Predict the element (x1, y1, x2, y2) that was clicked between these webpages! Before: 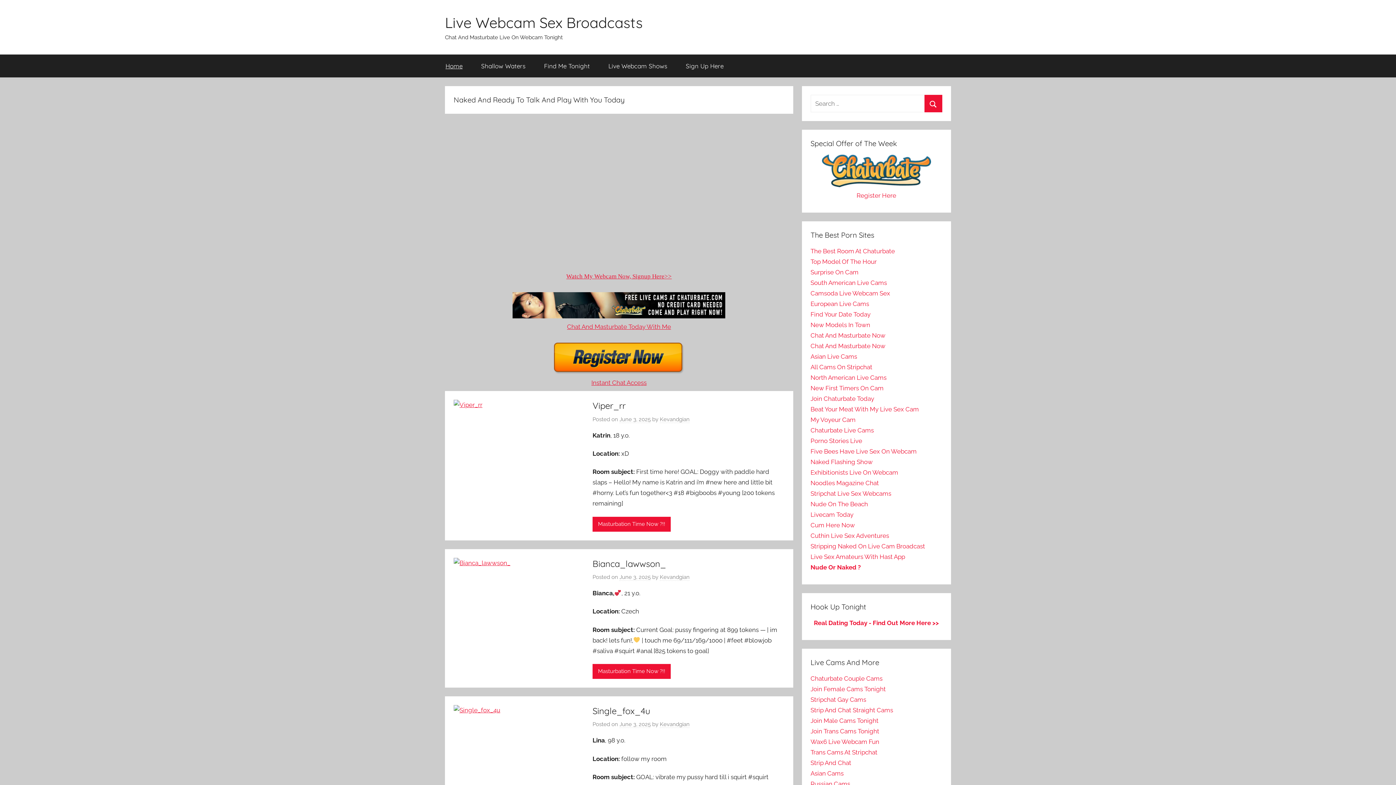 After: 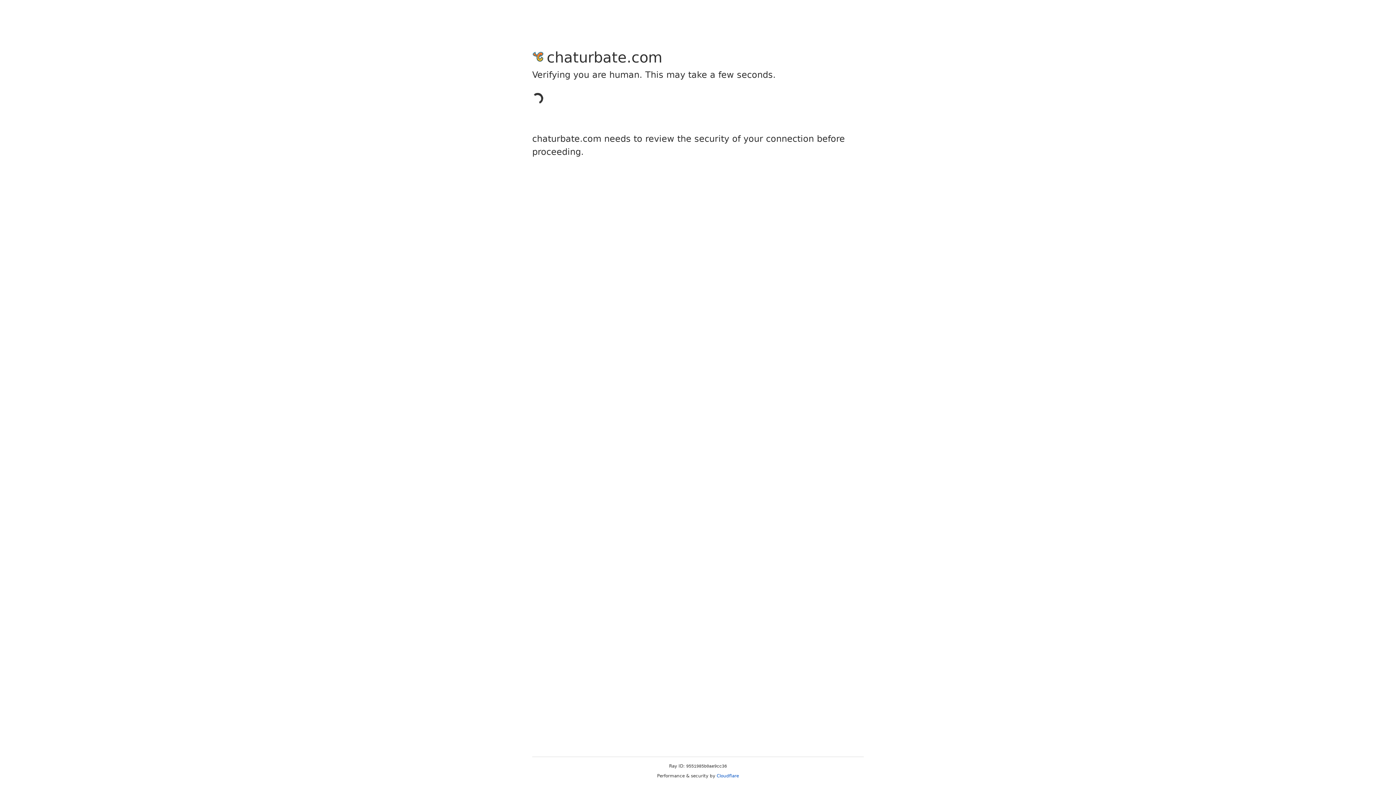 Action: bbox: (810, 279, 887, 286) label: South American Live Cams